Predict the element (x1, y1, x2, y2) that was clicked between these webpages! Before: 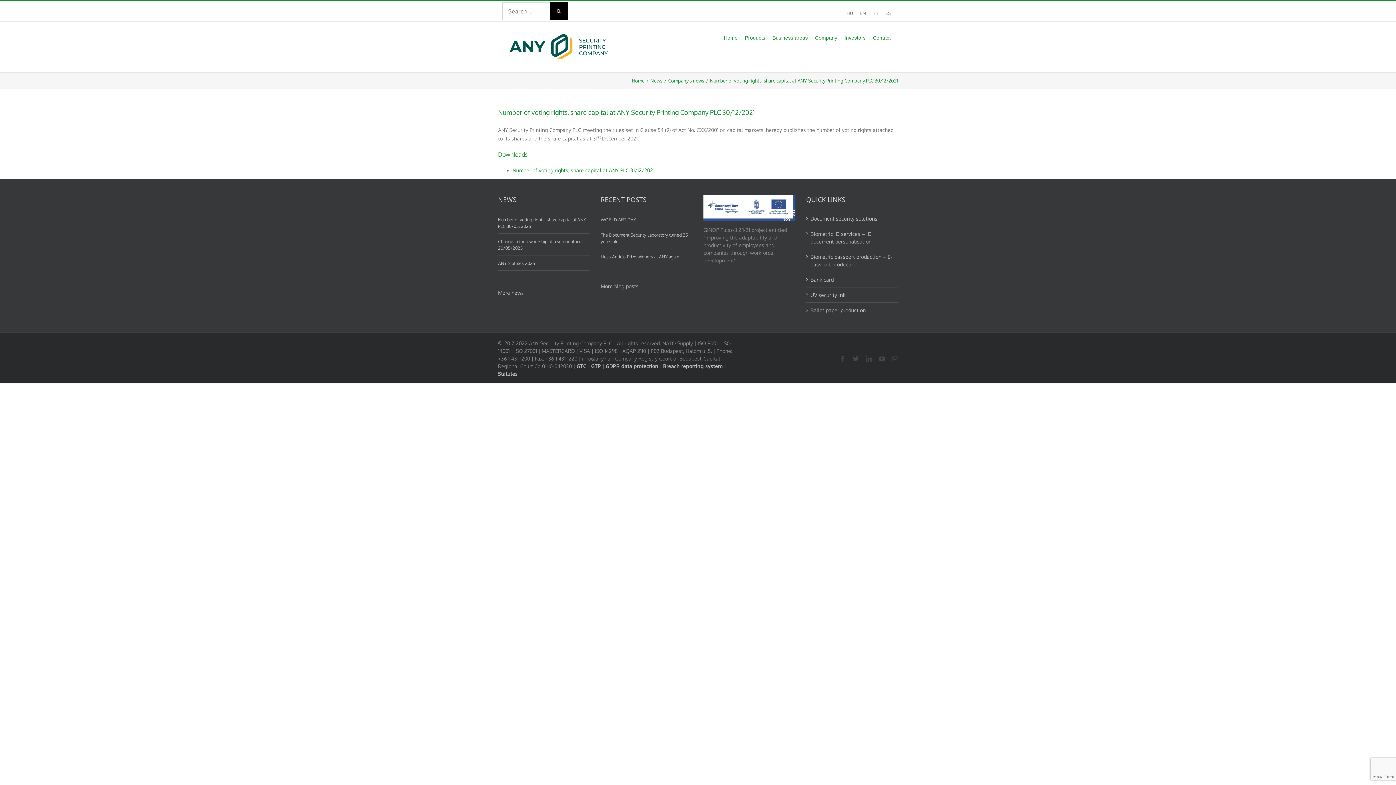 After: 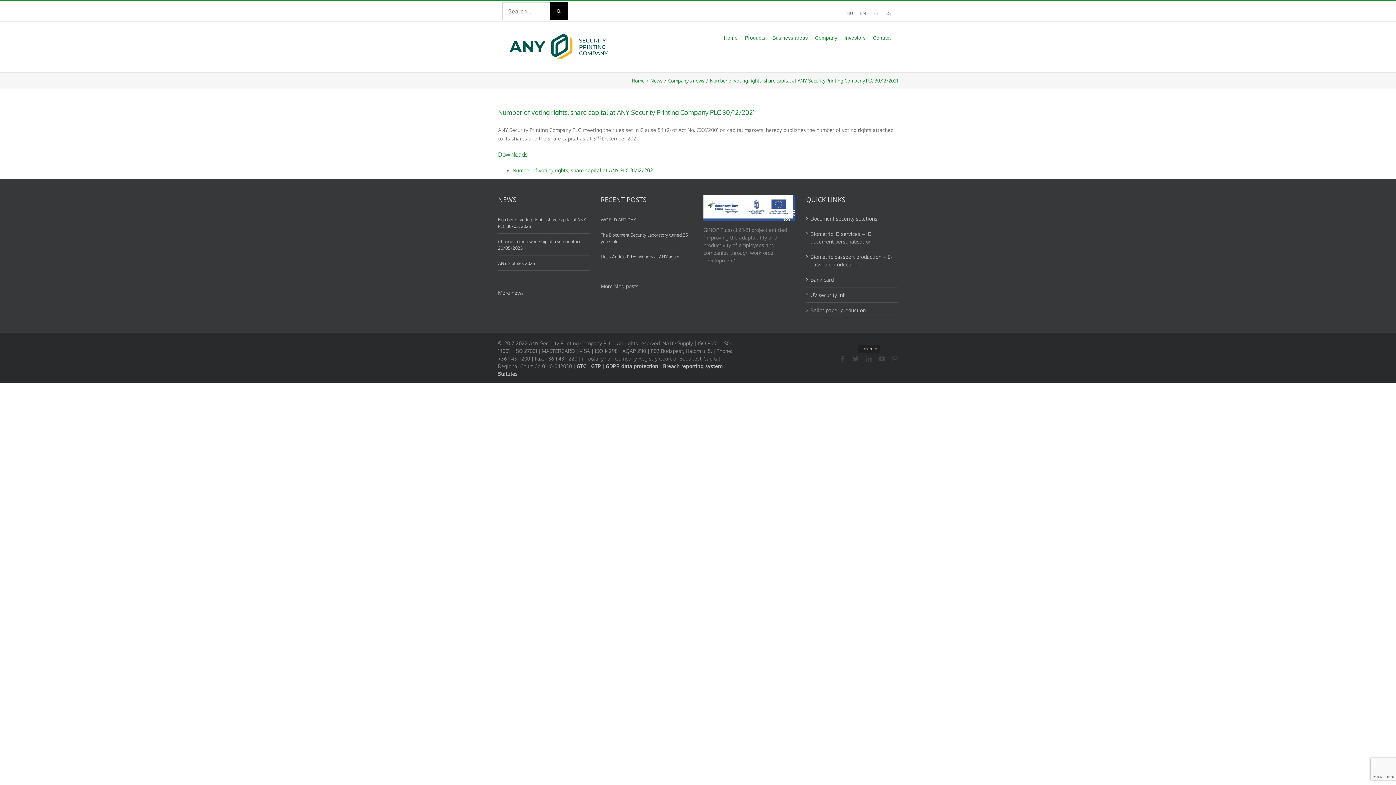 Action: bbox: (866, 356, 872, 361) label: LinkedIn